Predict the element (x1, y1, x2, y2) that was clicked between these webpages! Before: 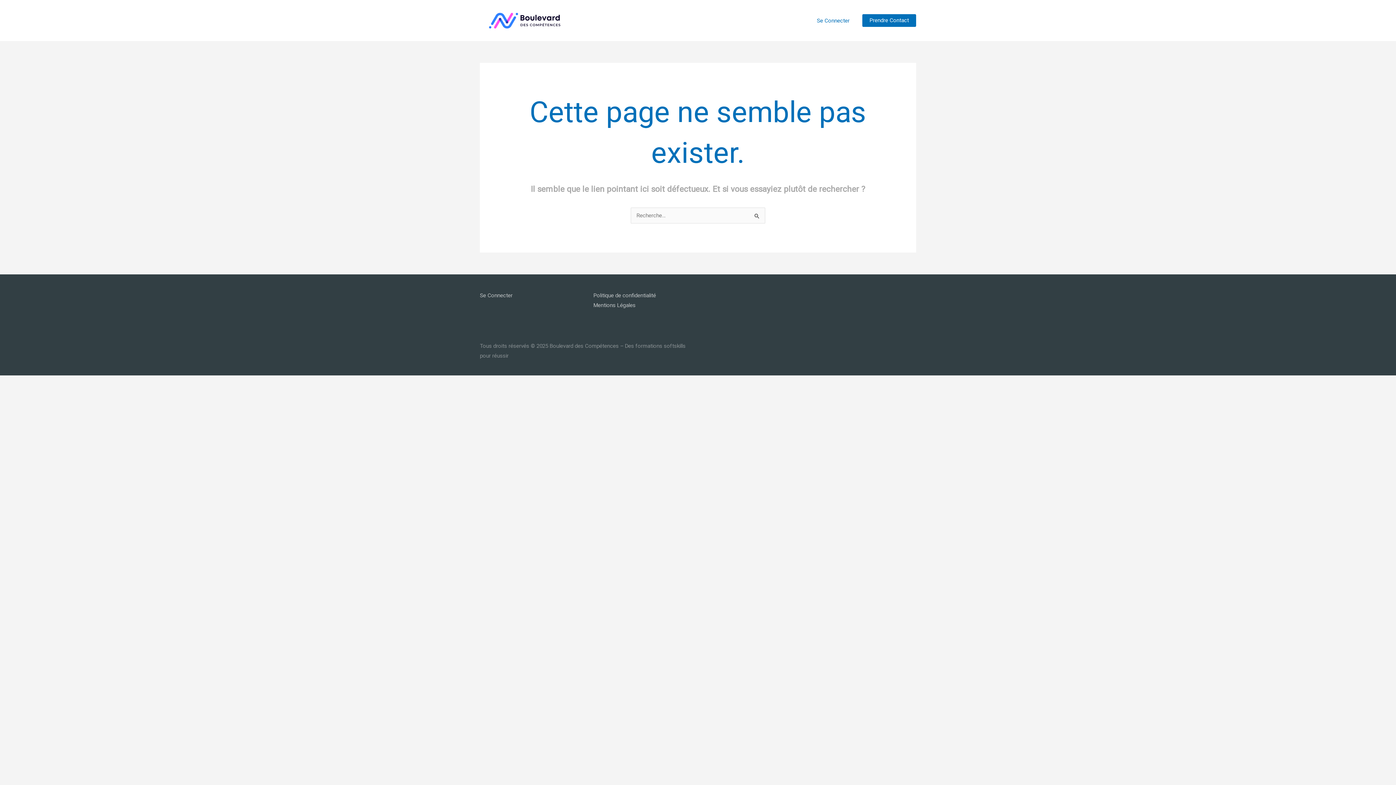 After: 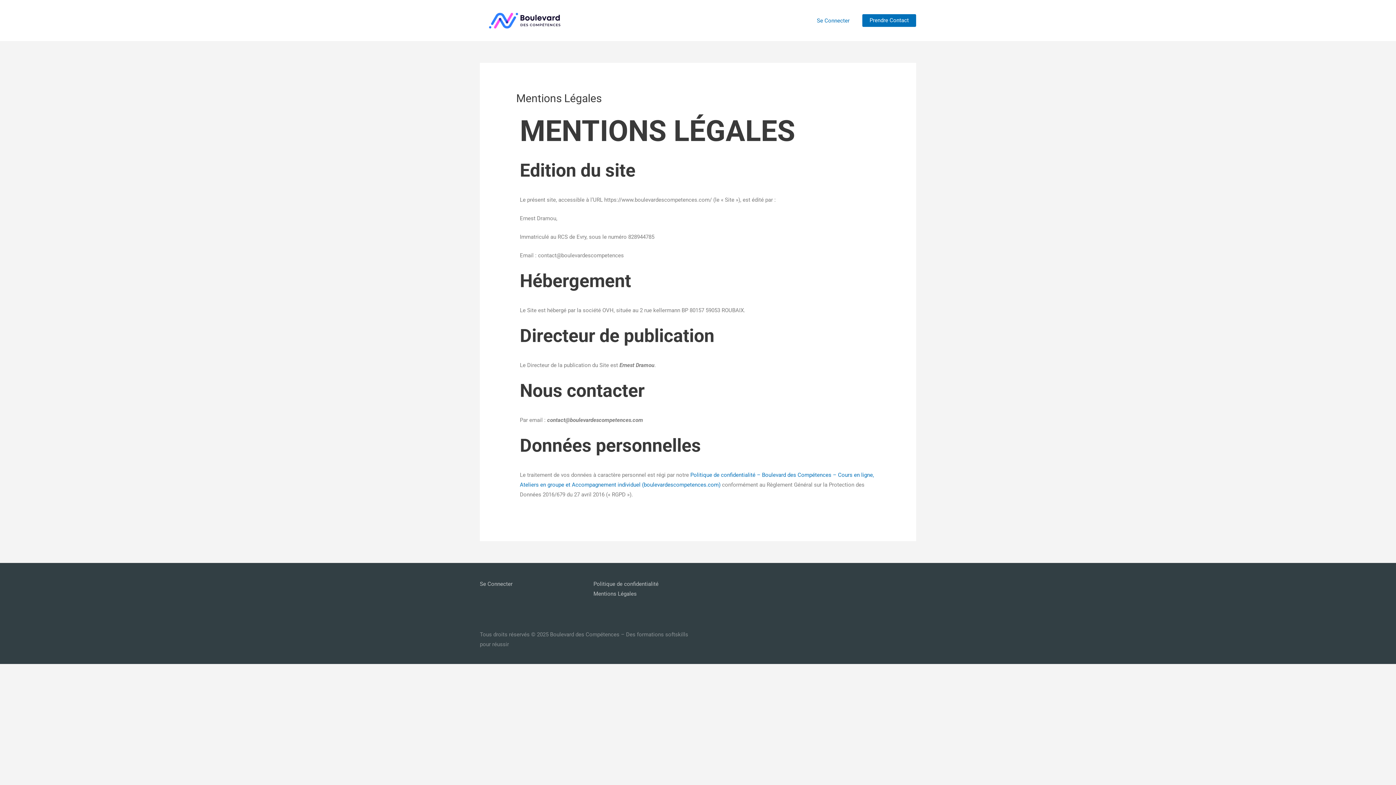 Action: label: Mentions Légales bbox: (593, 302, 635, 308)